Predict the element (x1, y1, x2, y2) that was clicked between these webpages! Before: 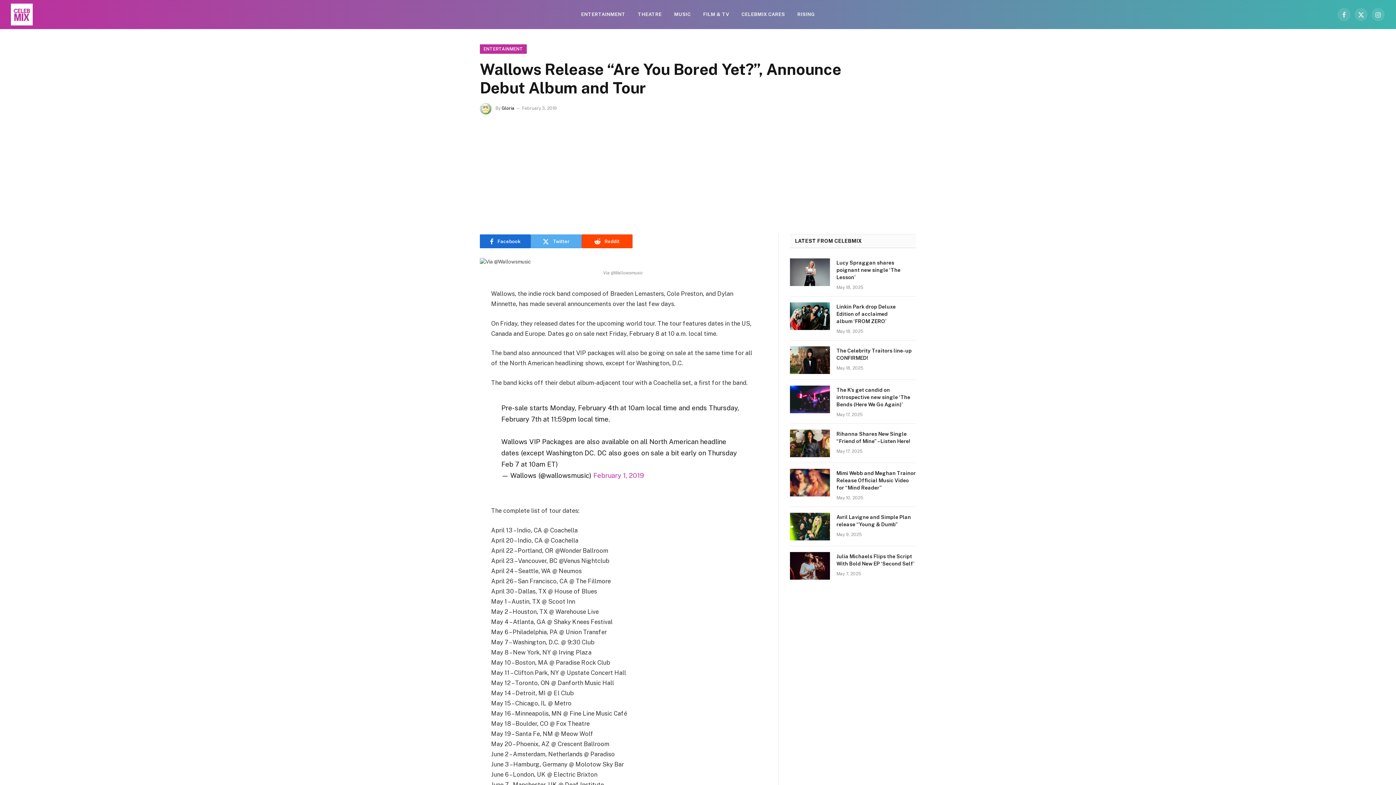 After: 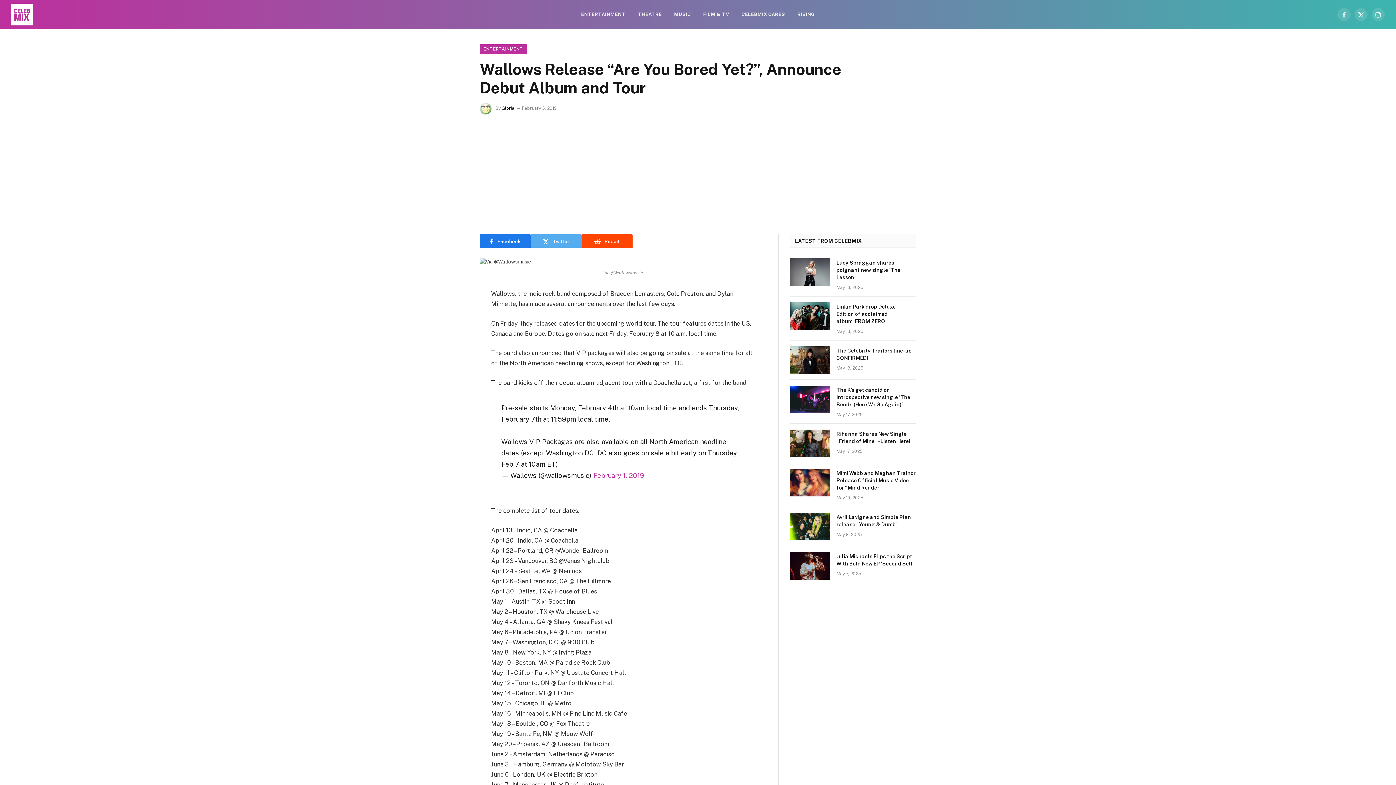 Action: label: Facebook bbox: (480, 234, 530, 248)